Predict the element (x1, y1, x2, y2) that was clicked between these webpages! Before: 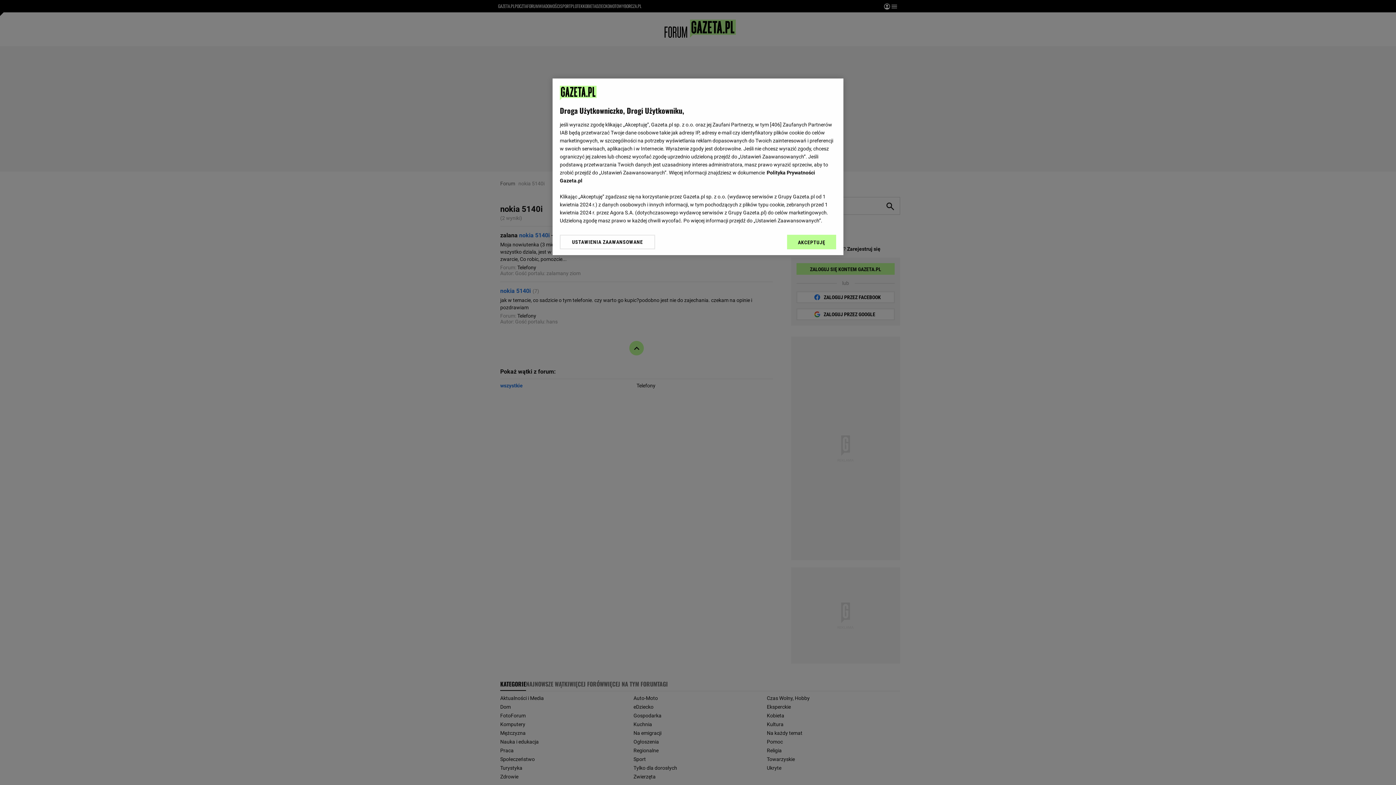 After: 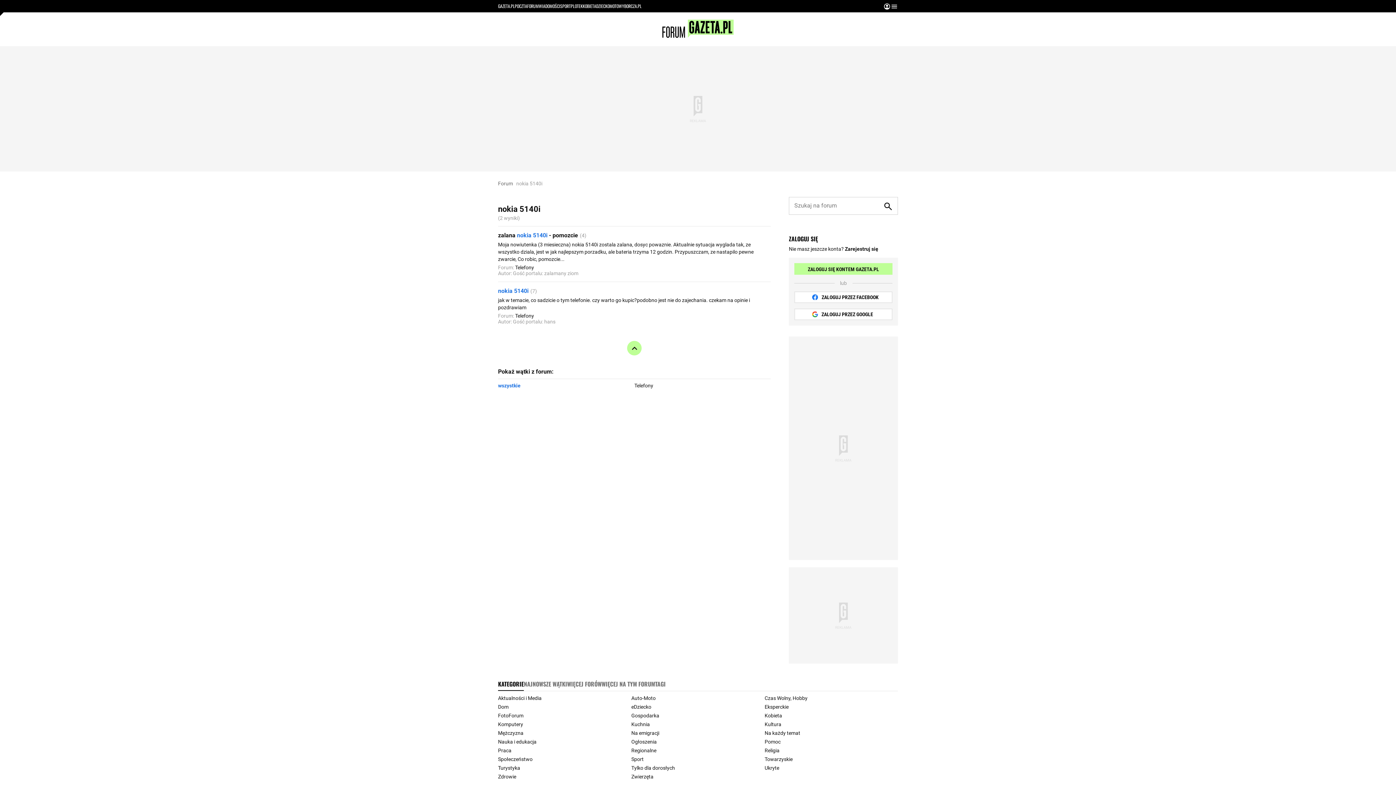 Action: label: AKCEPTUJĘ bbox: (787, 234, 836, 249)